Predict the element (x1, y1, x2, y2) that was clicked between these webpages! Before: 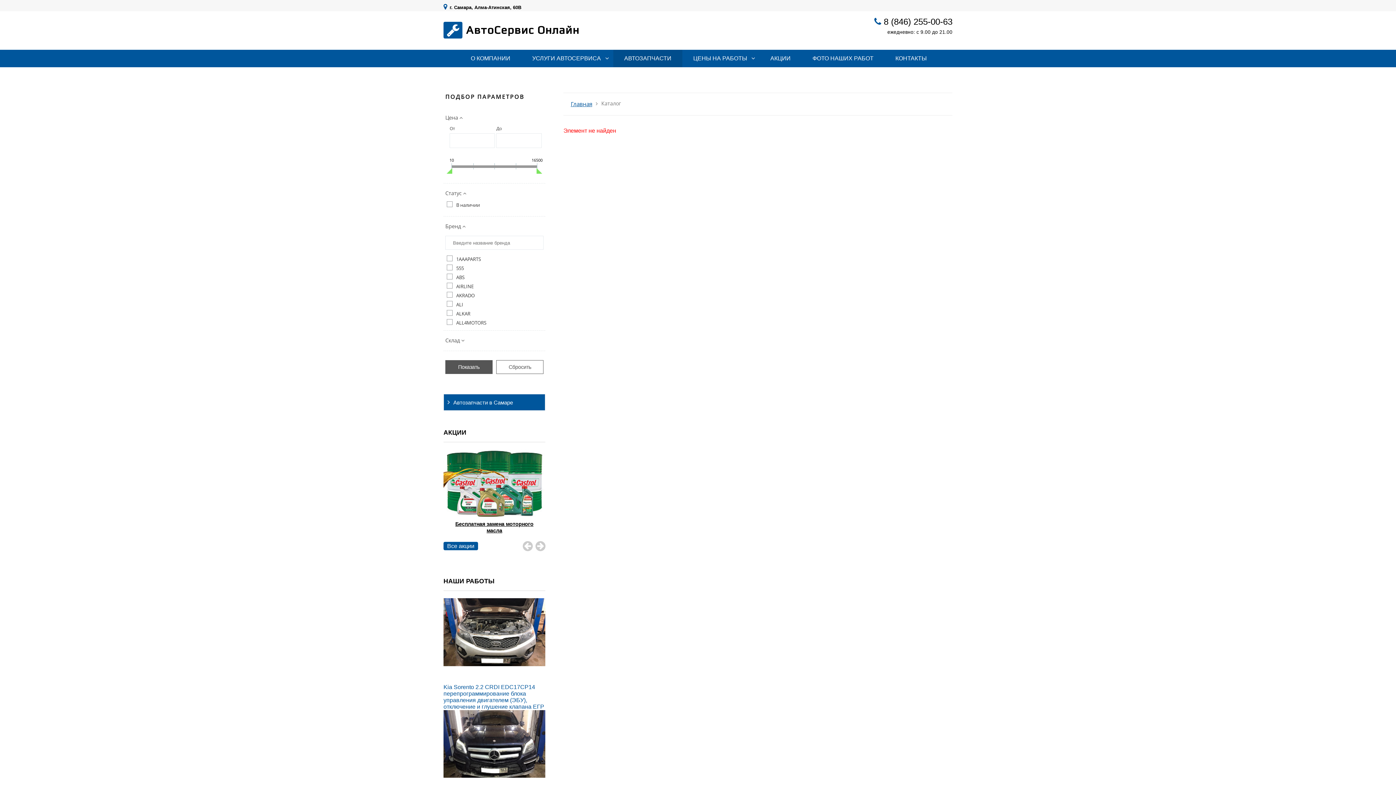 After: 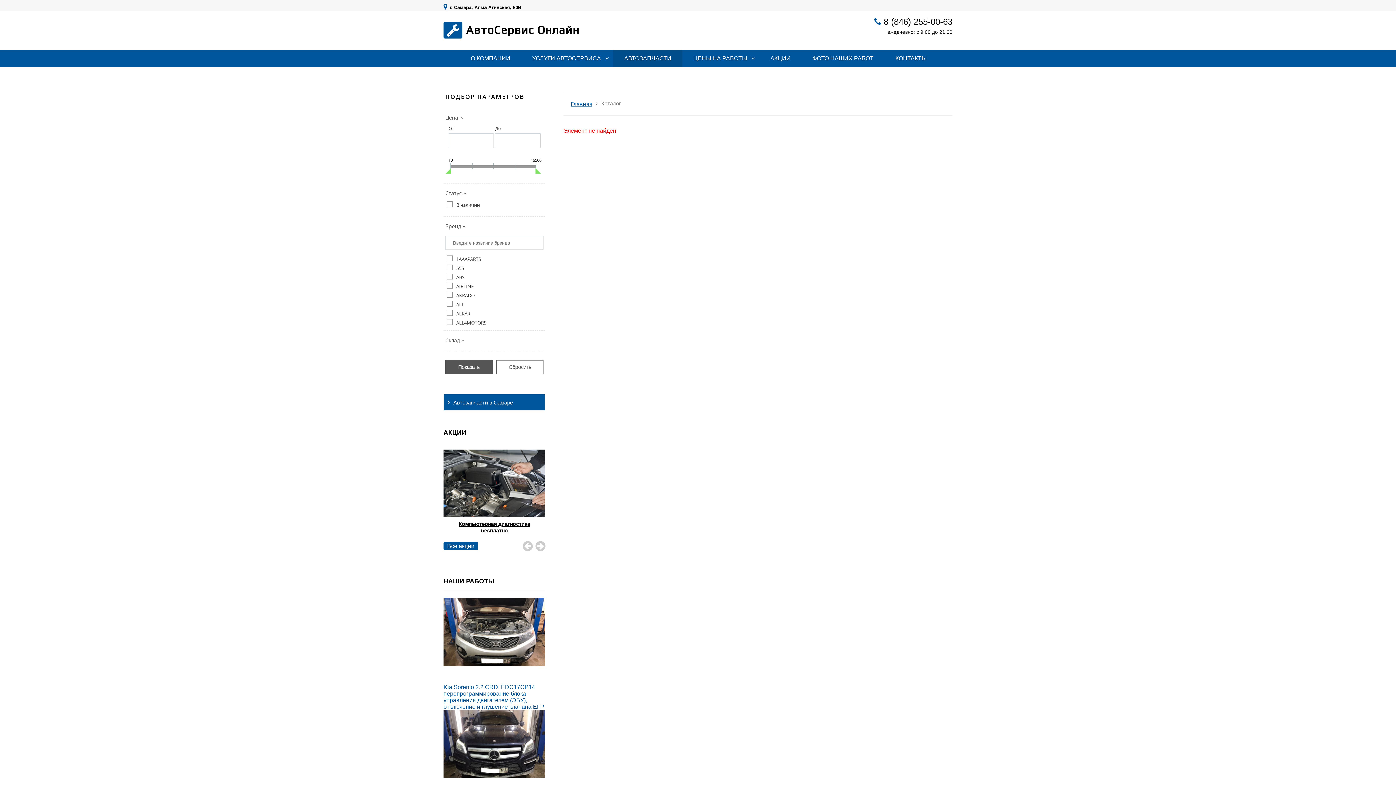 Action: bbox: (536, 168, 544, 176)